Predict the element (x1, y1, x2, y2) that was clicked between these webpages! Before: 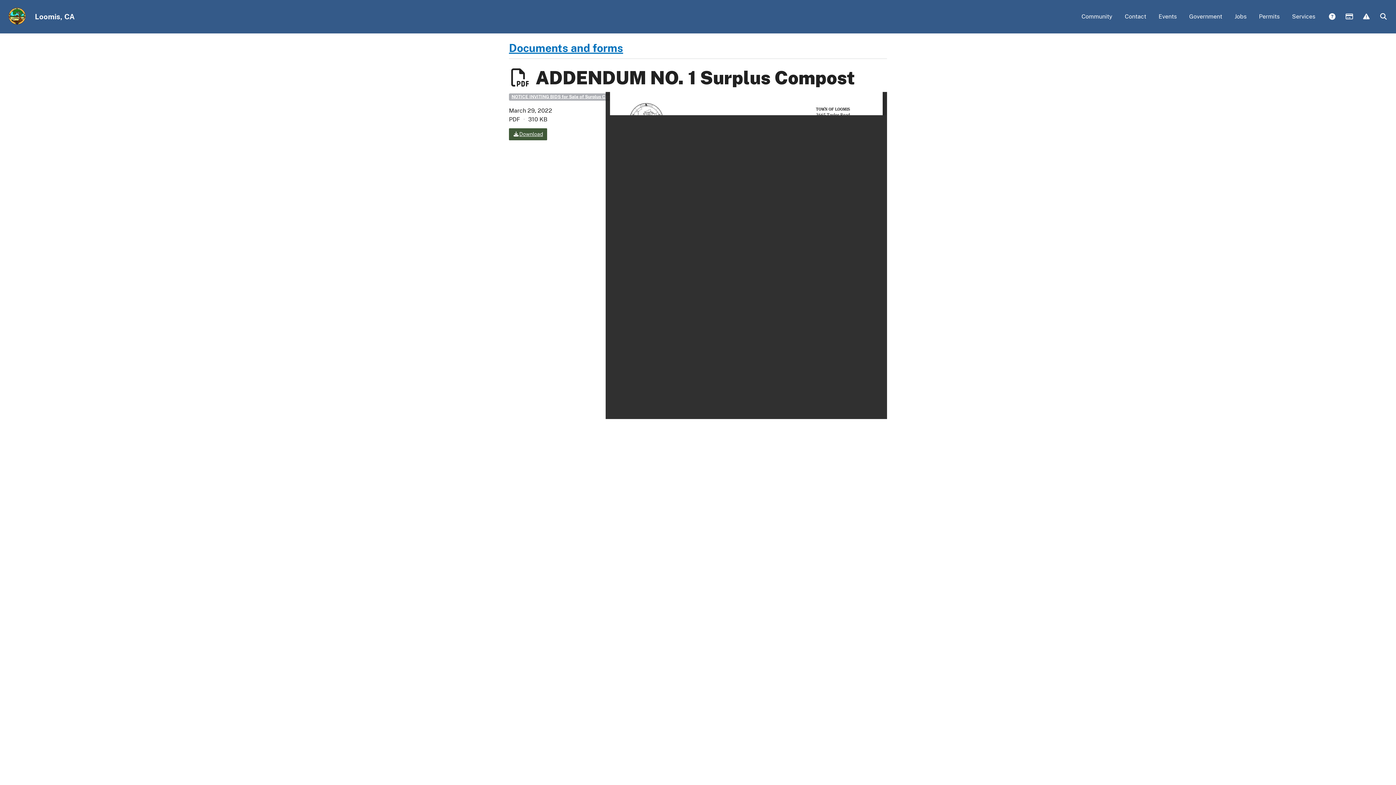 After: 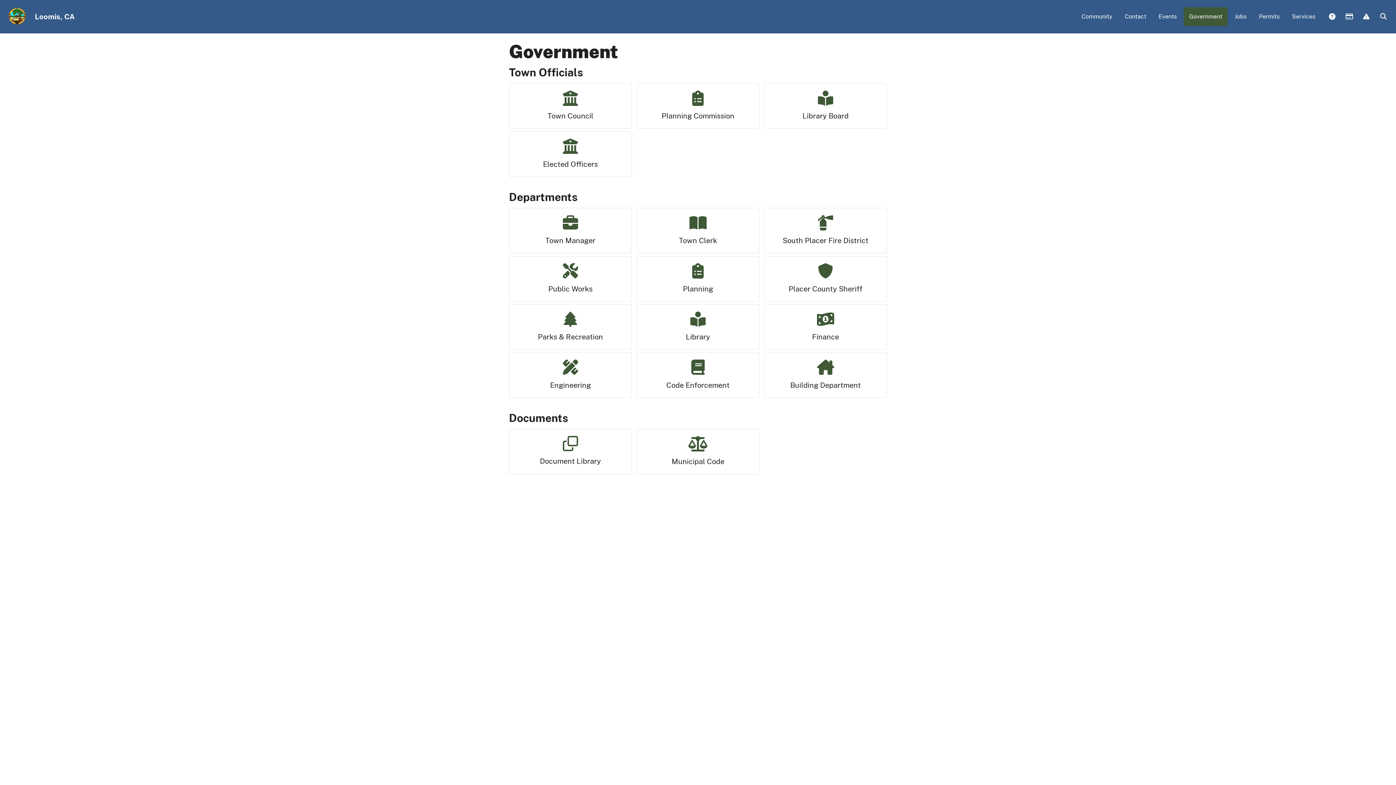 Action: bbox: (1184, 7, 1228, 26) label: Government